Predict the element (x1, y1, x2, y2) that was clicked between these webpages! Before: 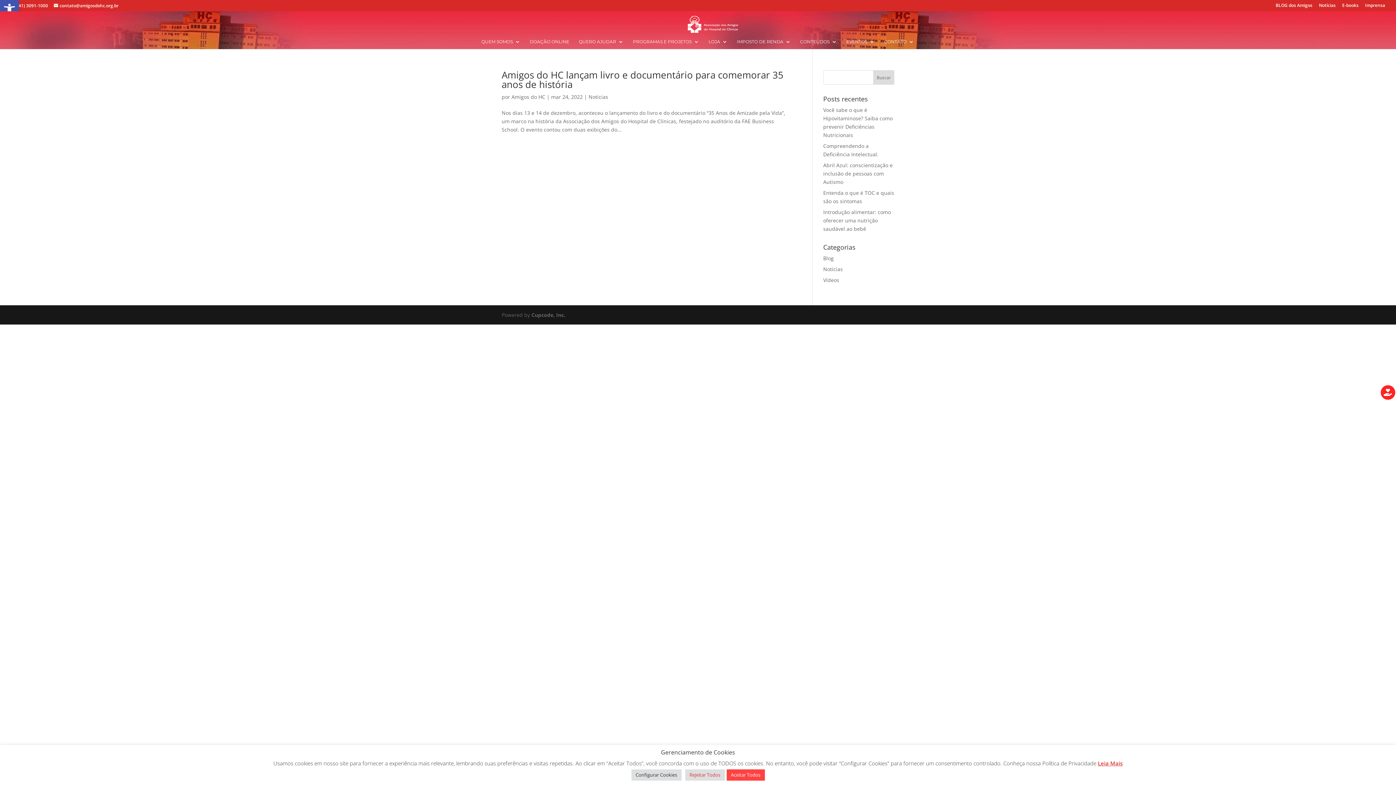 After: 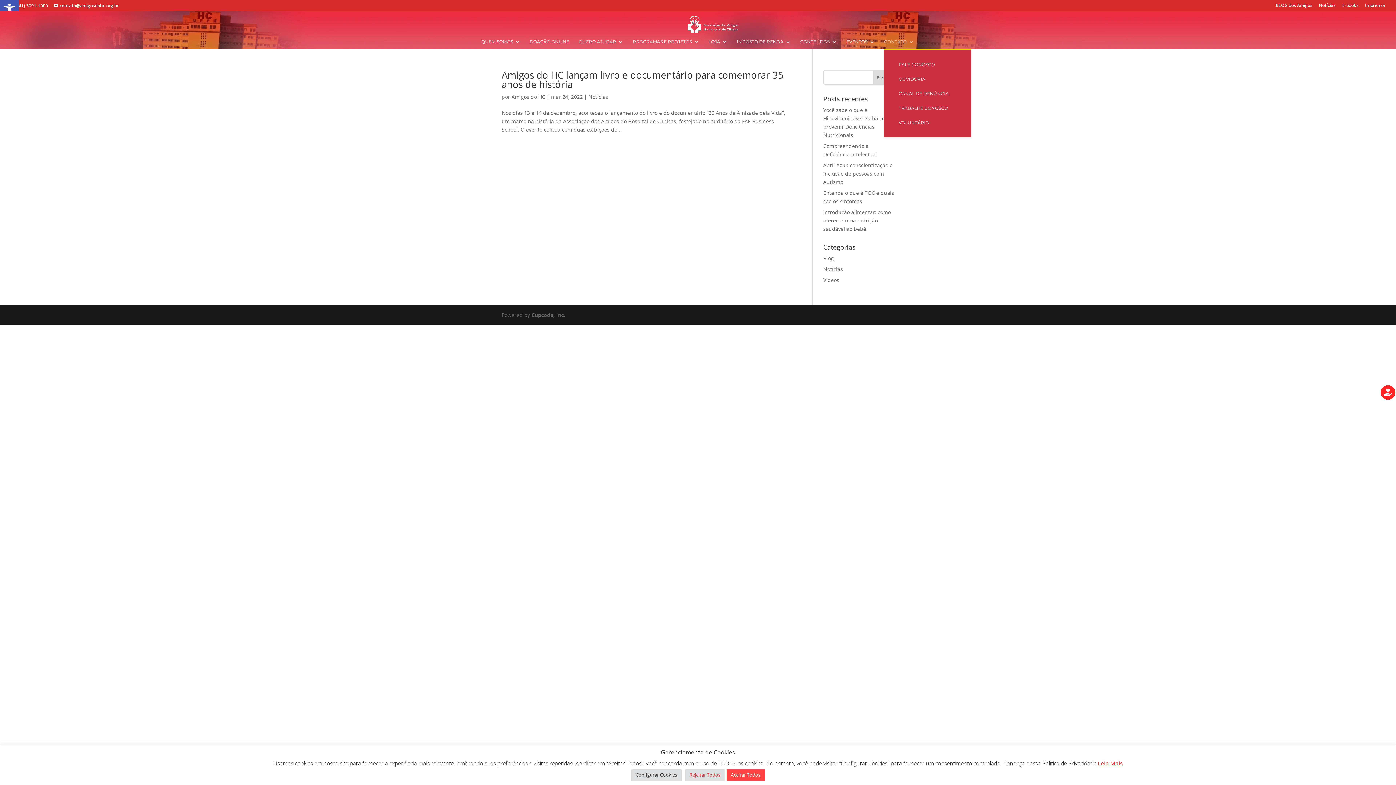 Action: label: CONTATO bbox: (884, 39, 914, 49)